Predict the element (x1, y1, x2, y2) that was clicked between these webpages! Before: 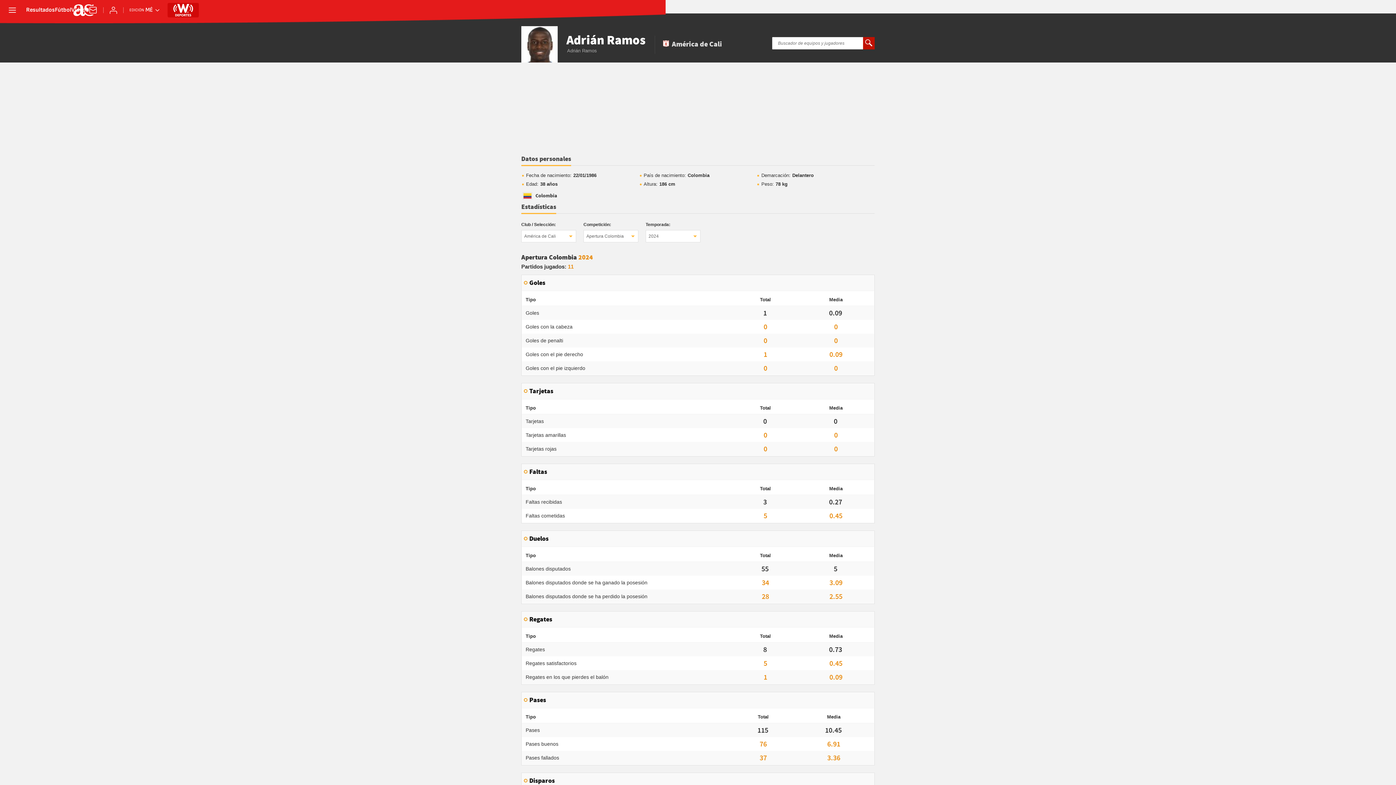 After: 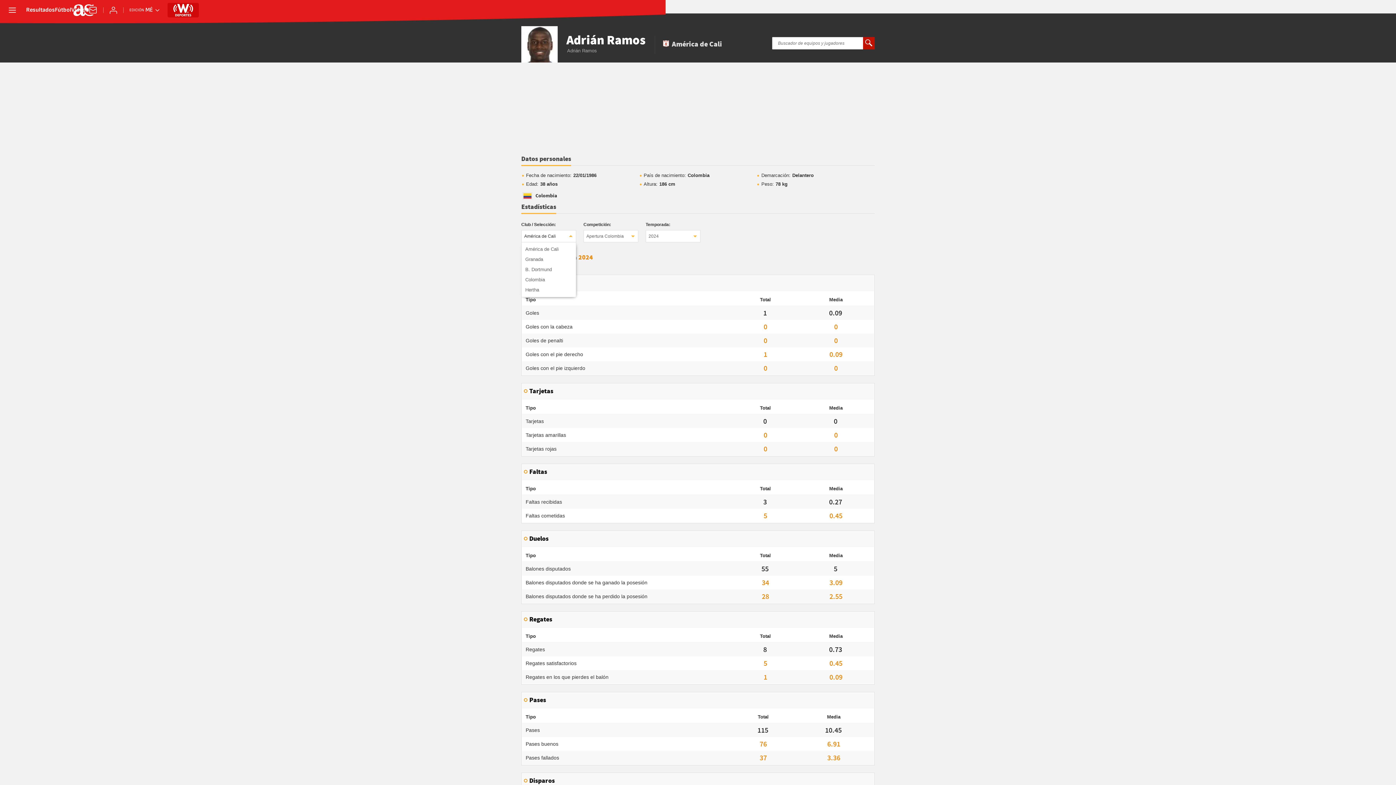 Action: bbox: (521, 230, 576, 242) label: América de Cali